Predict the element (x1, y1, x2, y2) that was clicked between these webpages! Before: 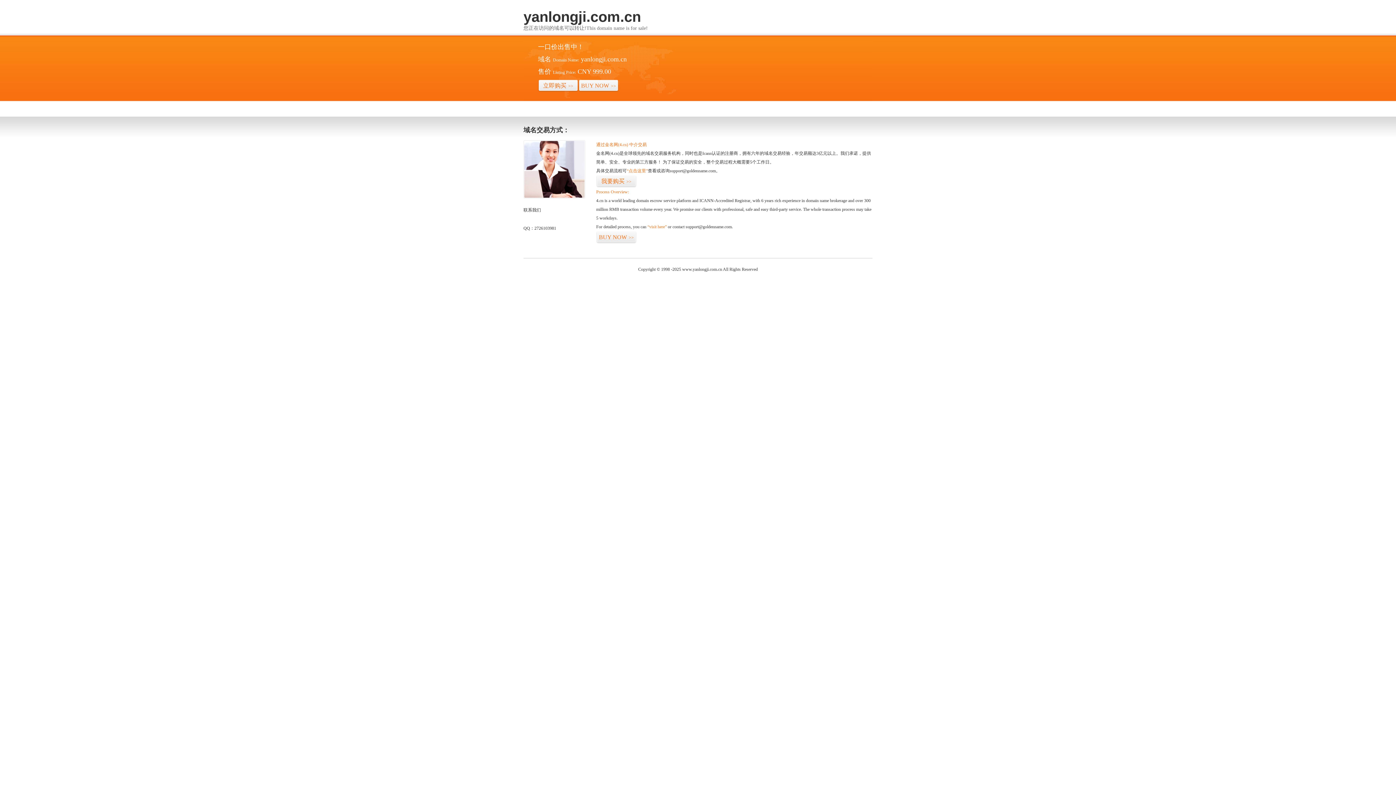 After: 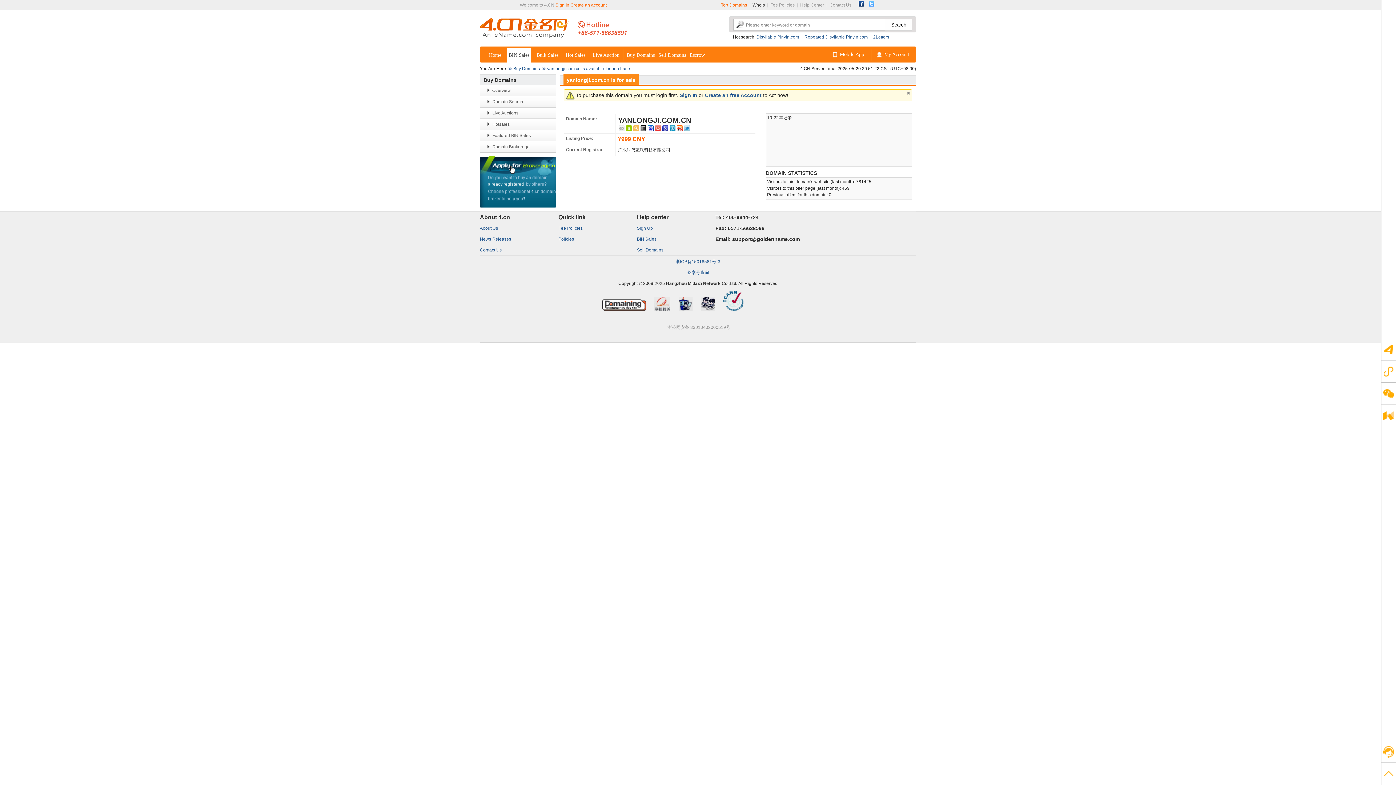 Action: label: 立即购买>> bbox: (538, 79, 578, 92)